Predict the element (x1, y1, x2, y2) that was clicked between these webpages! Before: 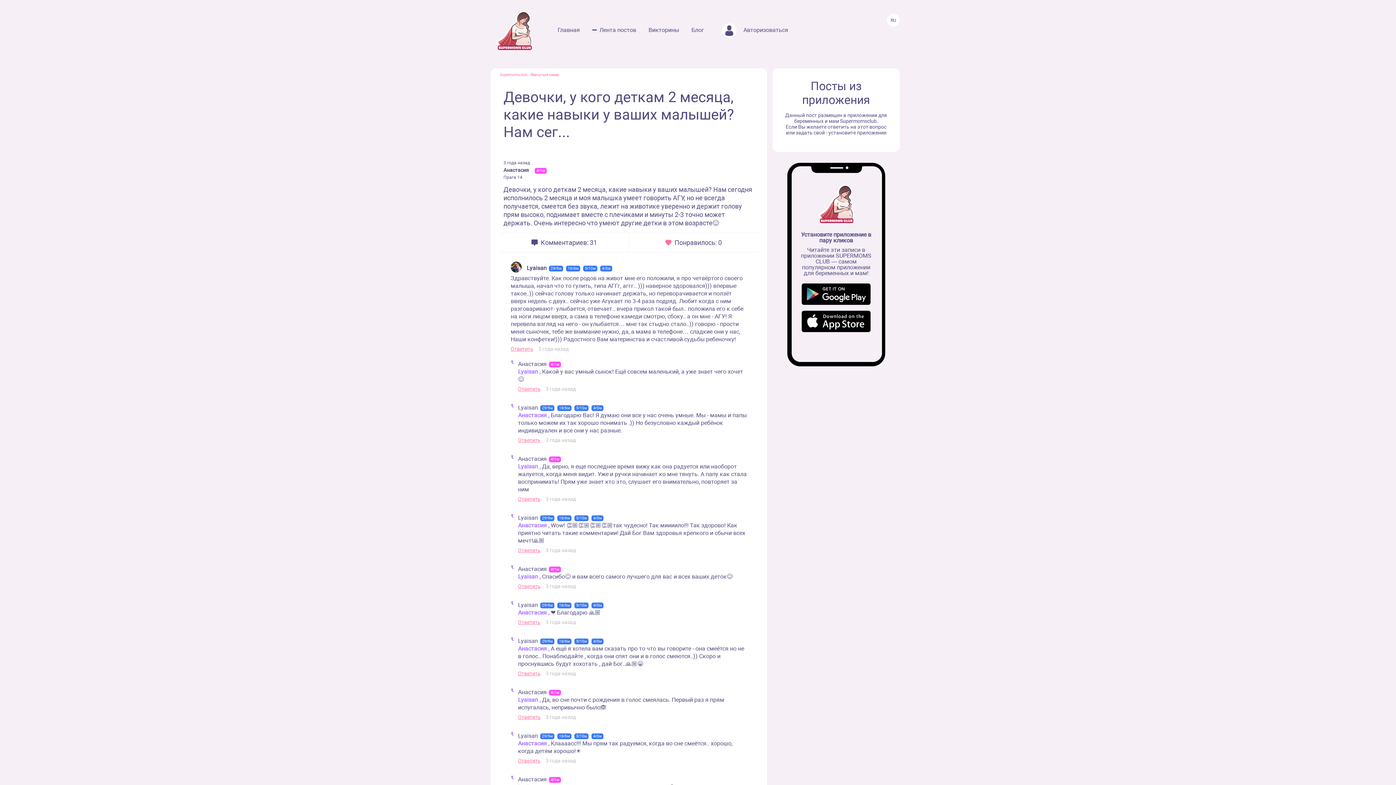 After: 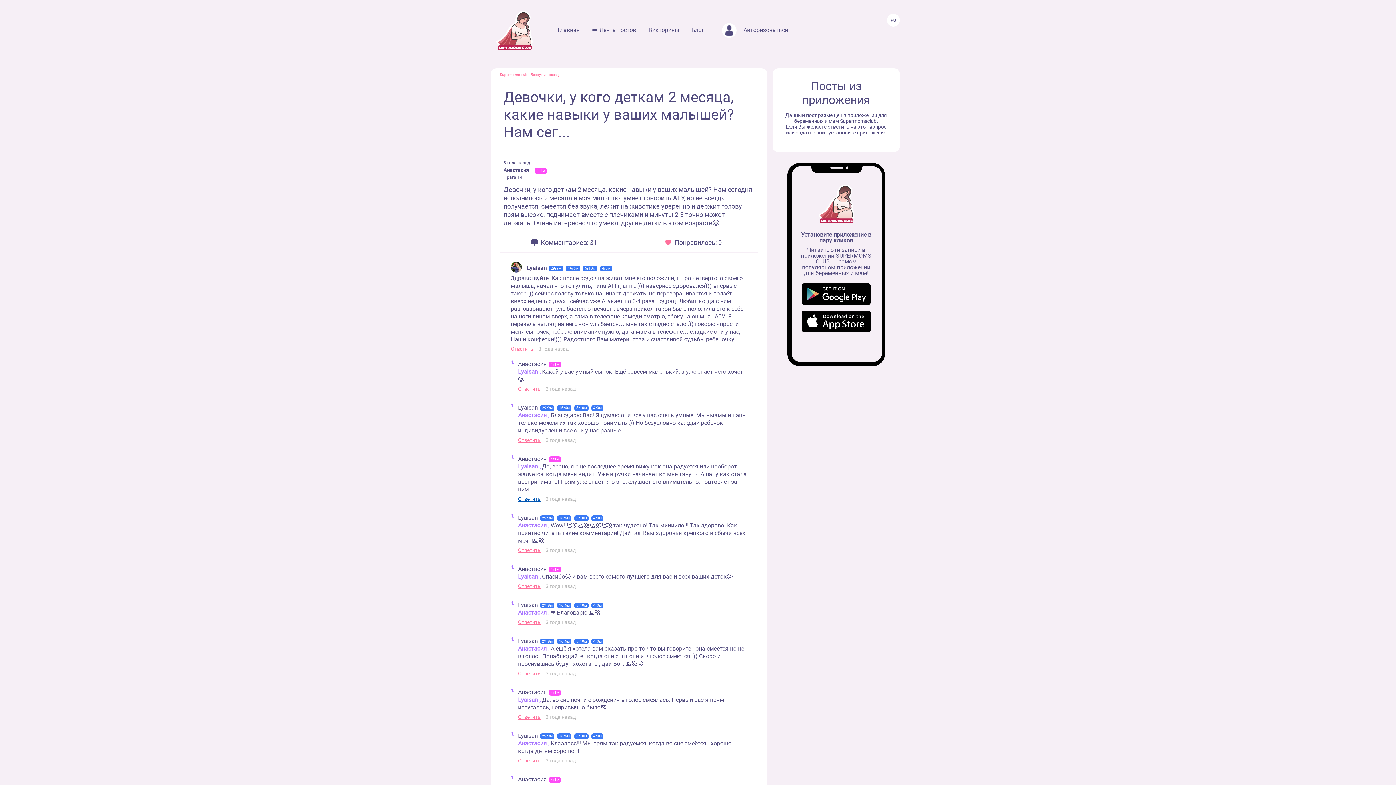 Action: bbox: (518, 496, 540, 502) label: Ответить